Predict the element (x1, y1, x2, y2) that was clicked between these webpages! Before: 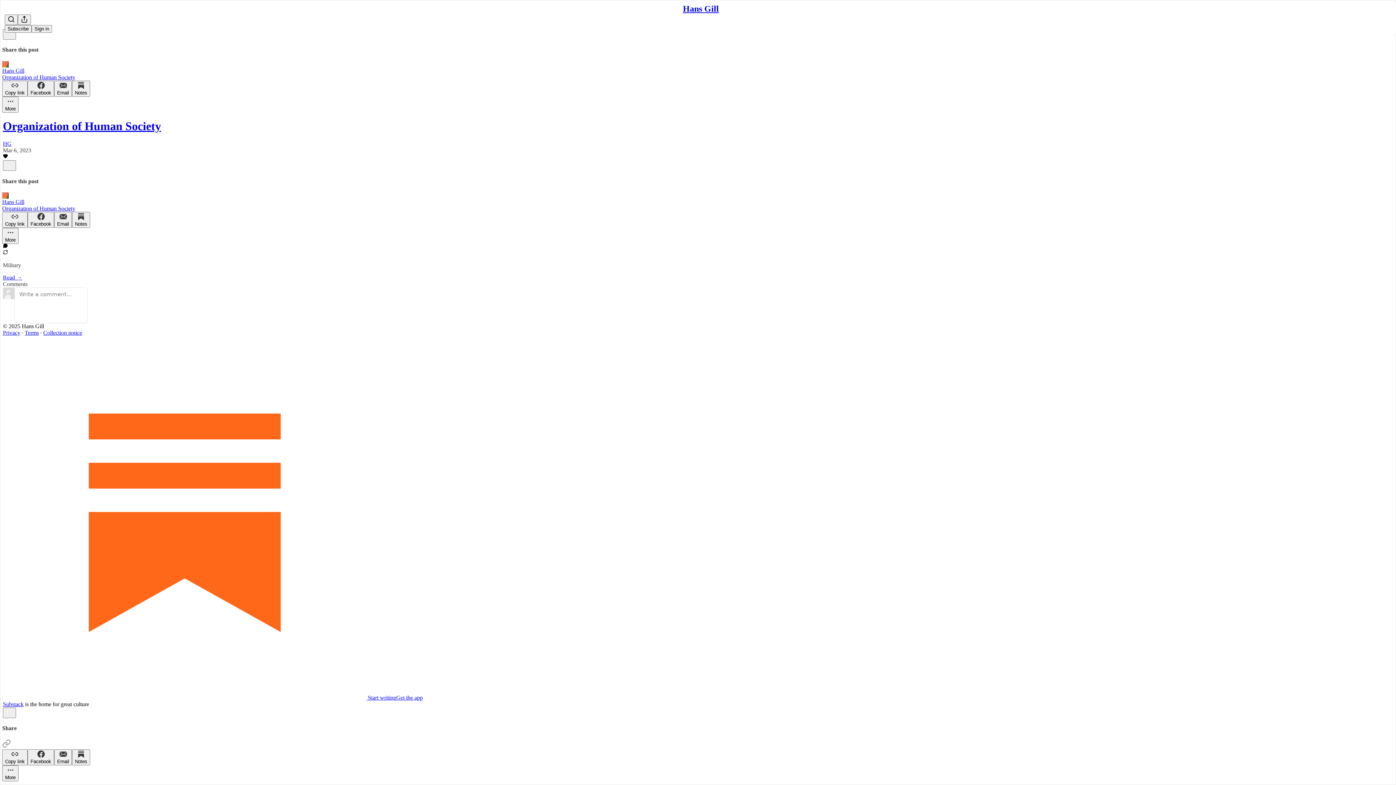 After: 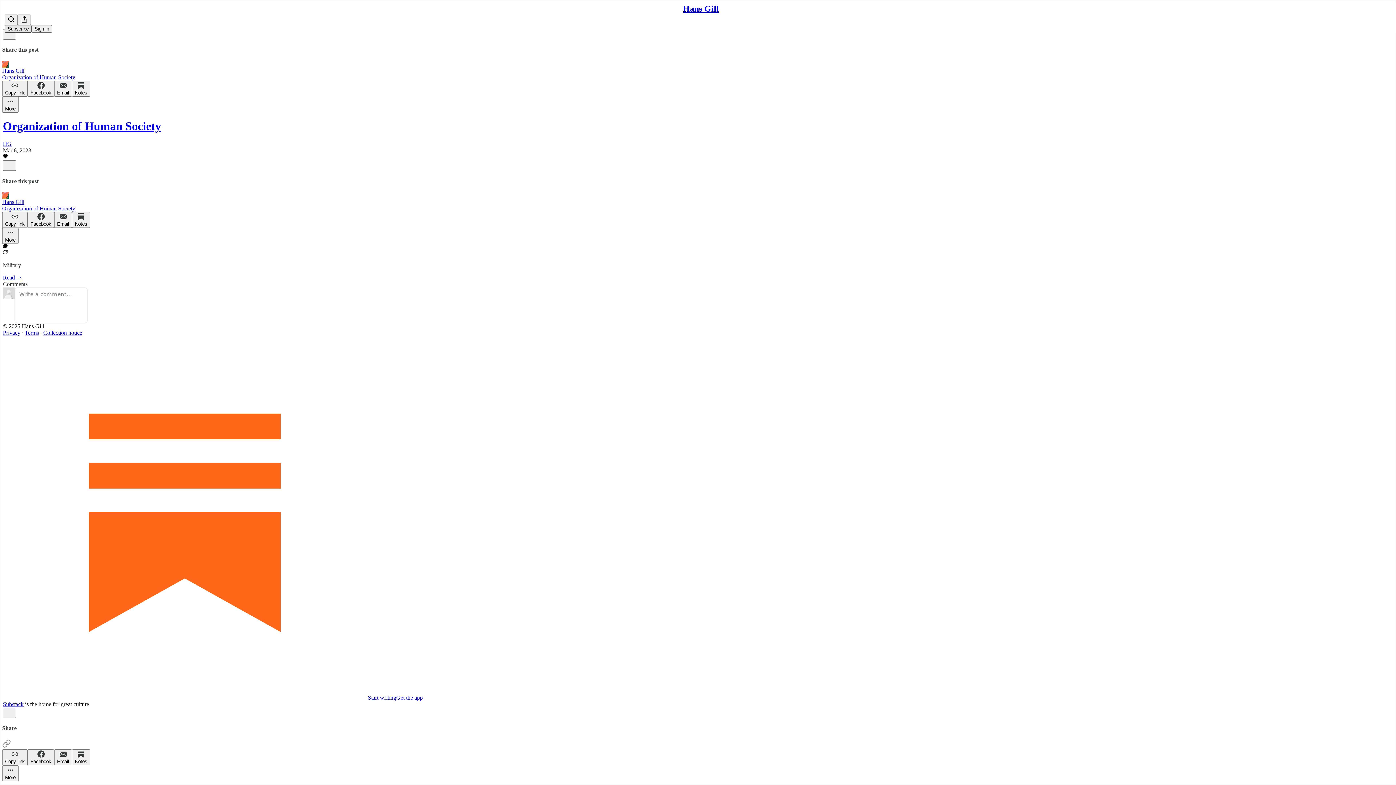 Action: bbox: (4, 25, 31, 32) label: Subscribe